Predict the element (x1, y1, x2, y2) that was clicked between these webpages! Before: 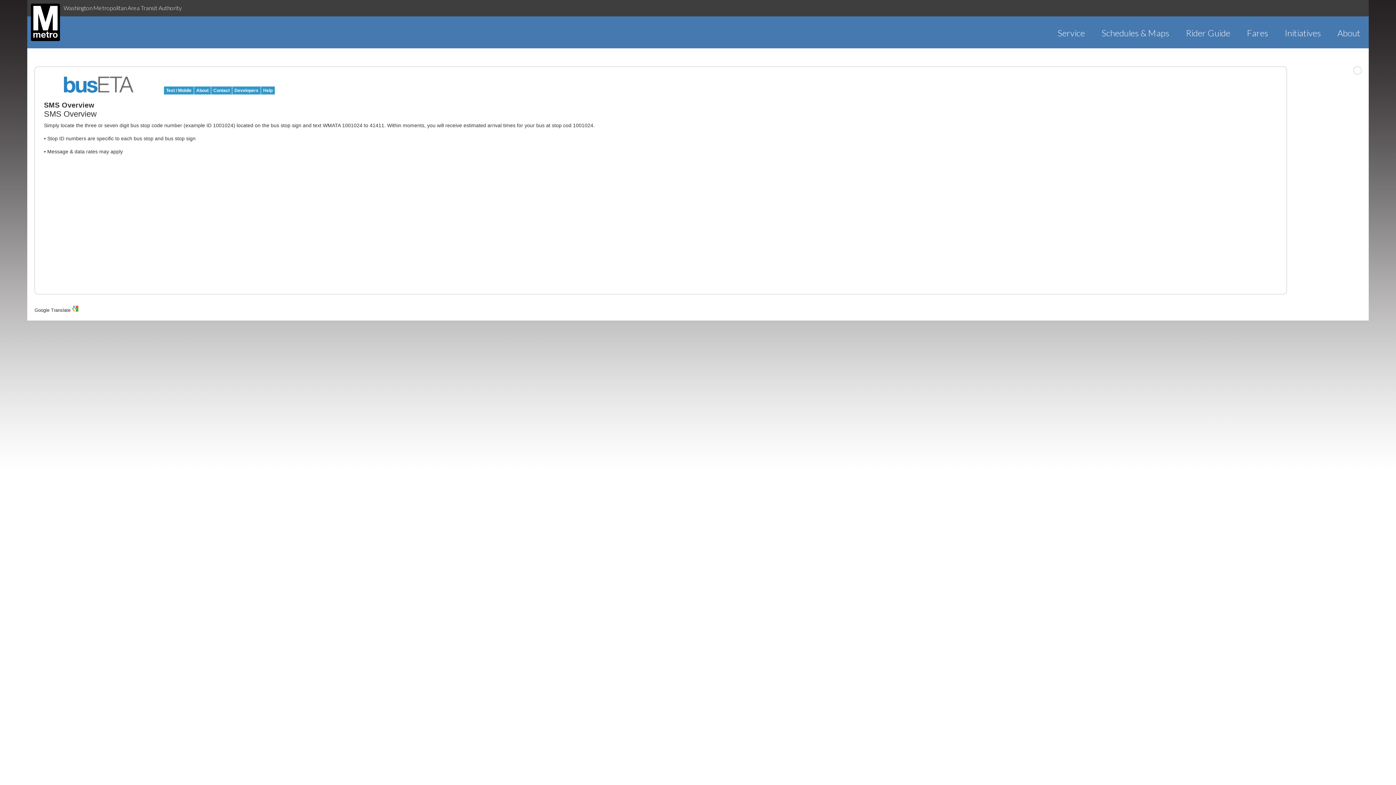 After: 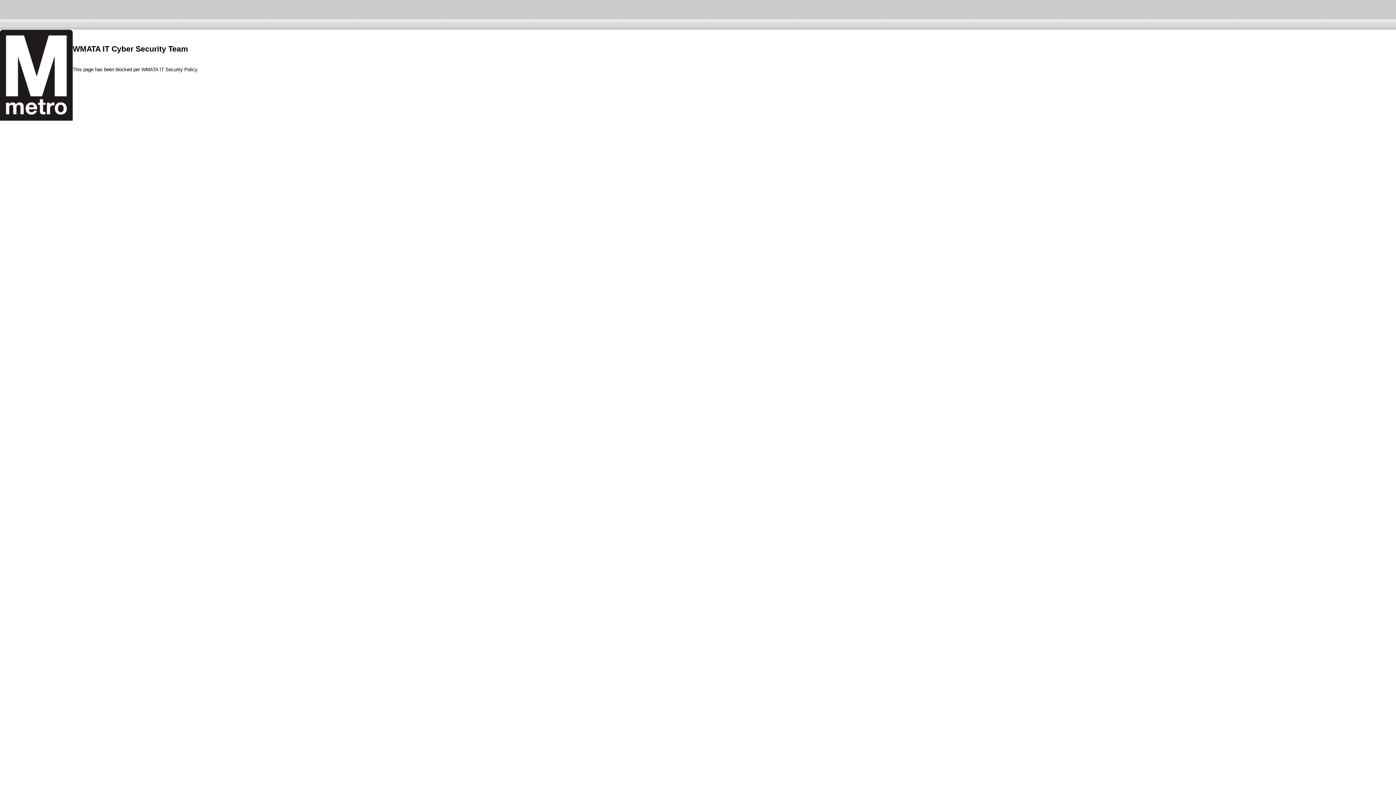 Action: bbox: (1177, 27, 1238, 38) label: Rider Guide